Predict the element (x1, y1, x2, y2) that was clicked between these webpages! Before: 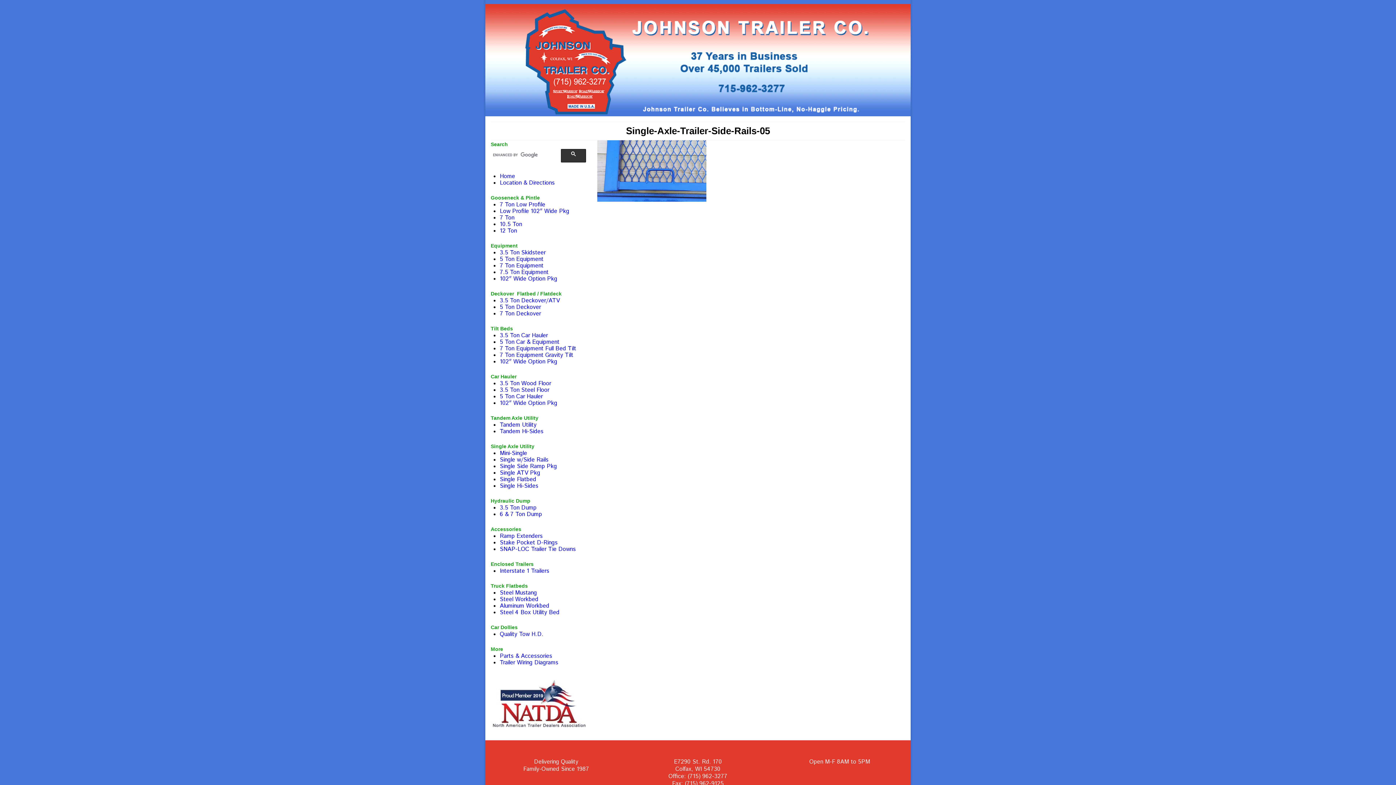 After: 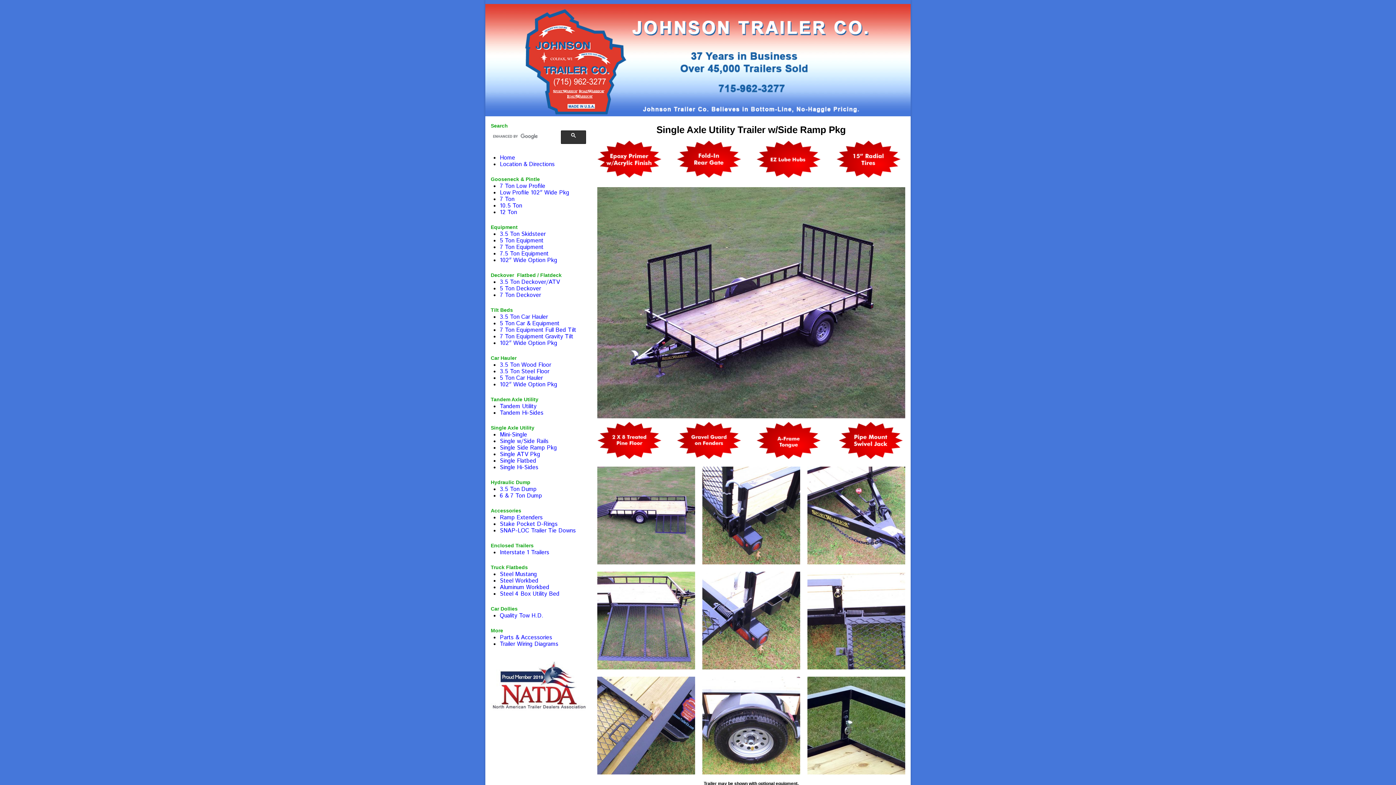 Action: bbox: (500, 462, 557, 470) label: Single Side Ramp Pkg